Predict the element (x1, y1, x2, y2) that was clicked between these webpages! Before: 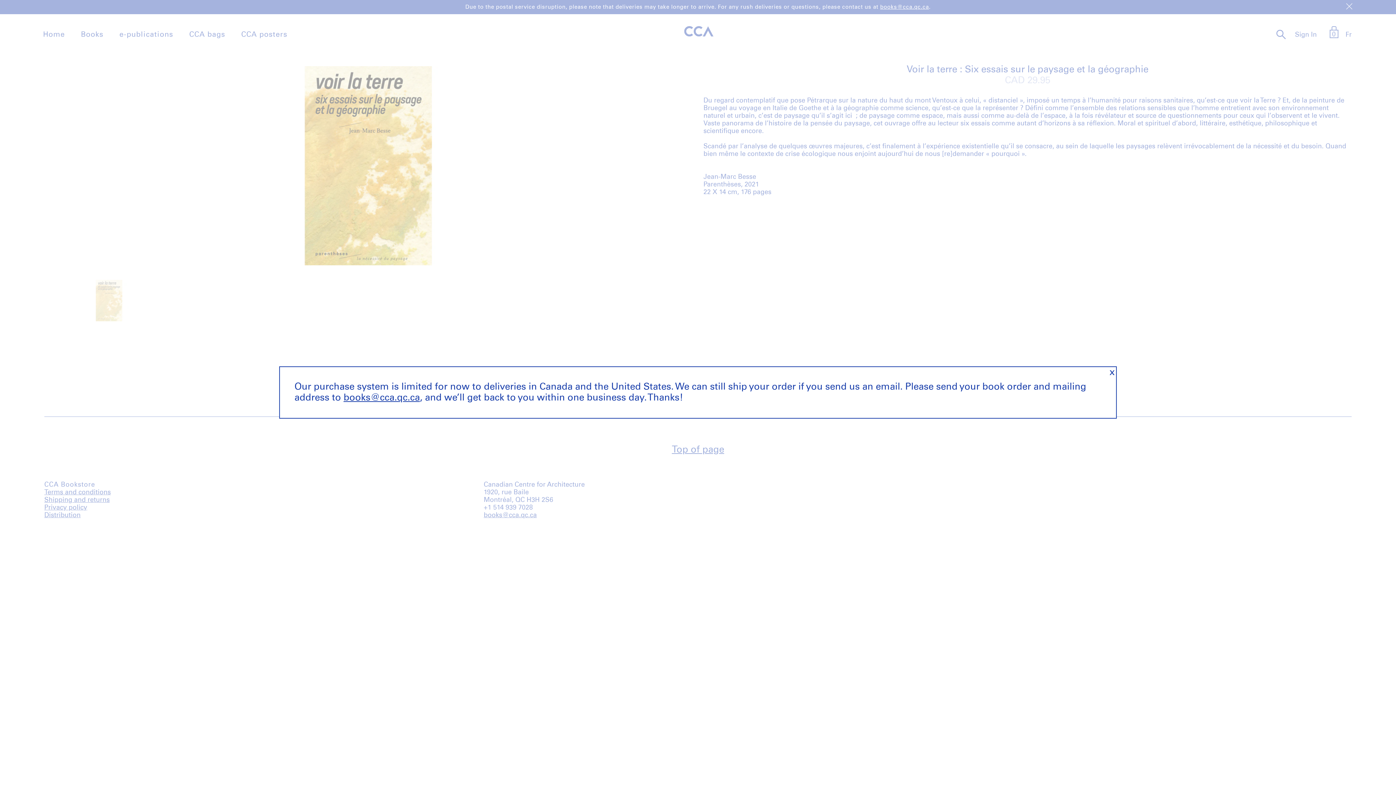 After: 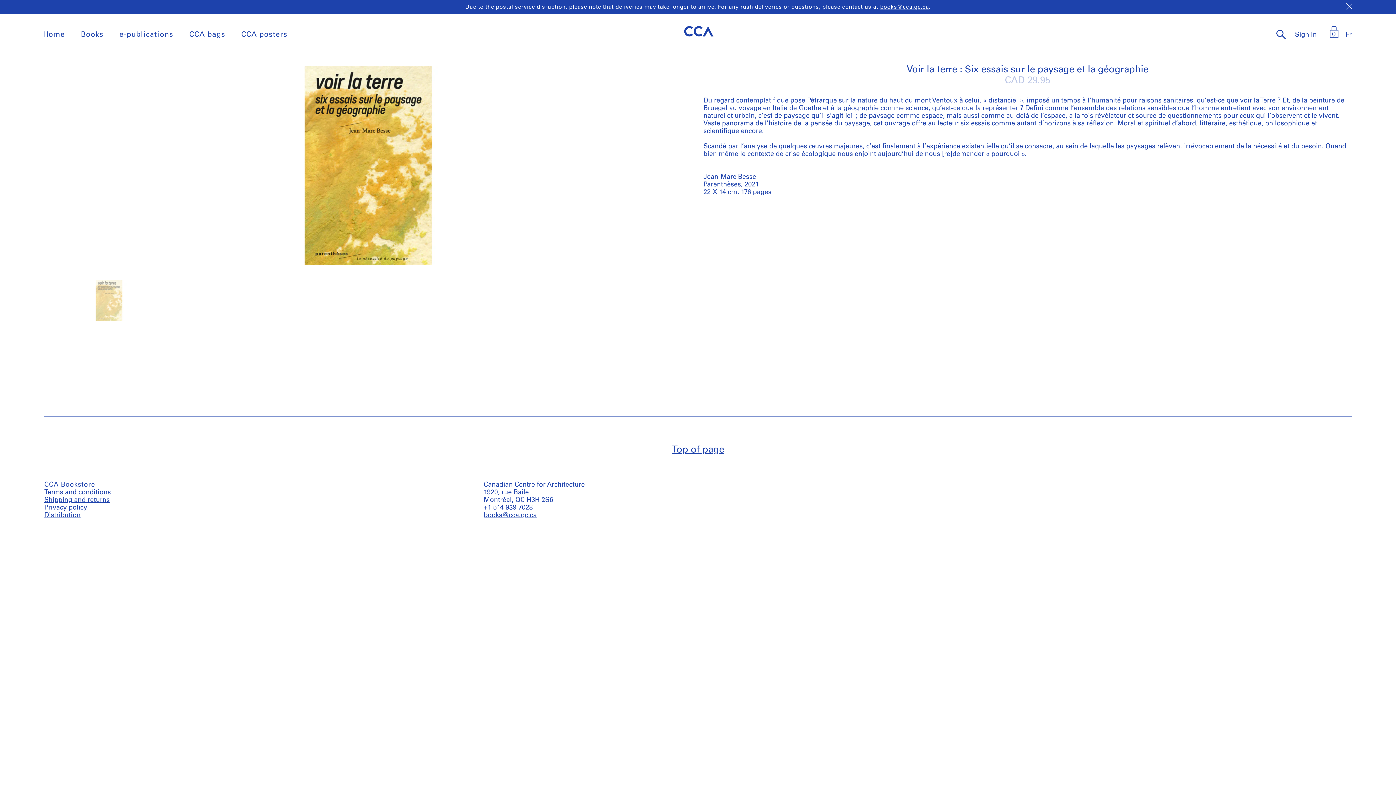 Action: bbox: (343, 393, 420, 402) label: books@cca.qc.ca